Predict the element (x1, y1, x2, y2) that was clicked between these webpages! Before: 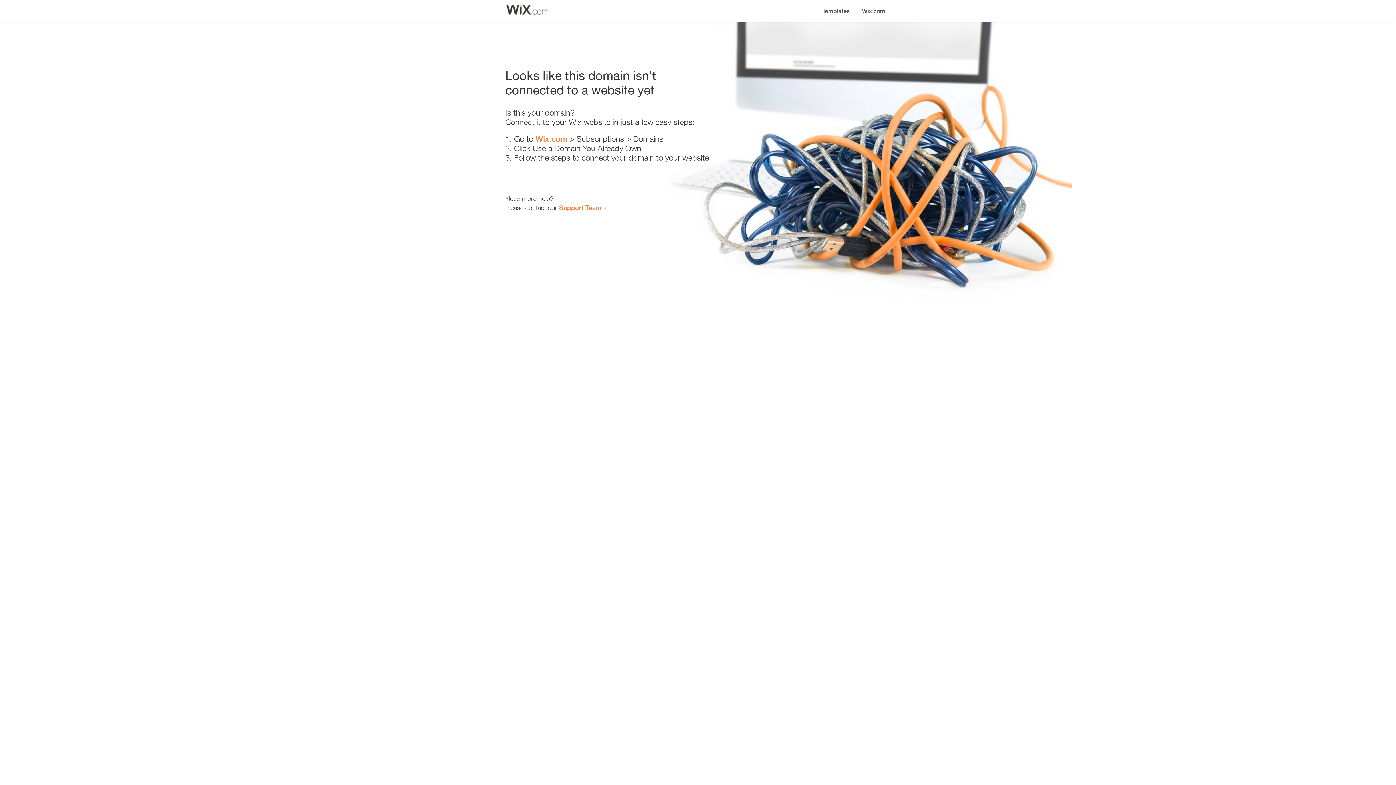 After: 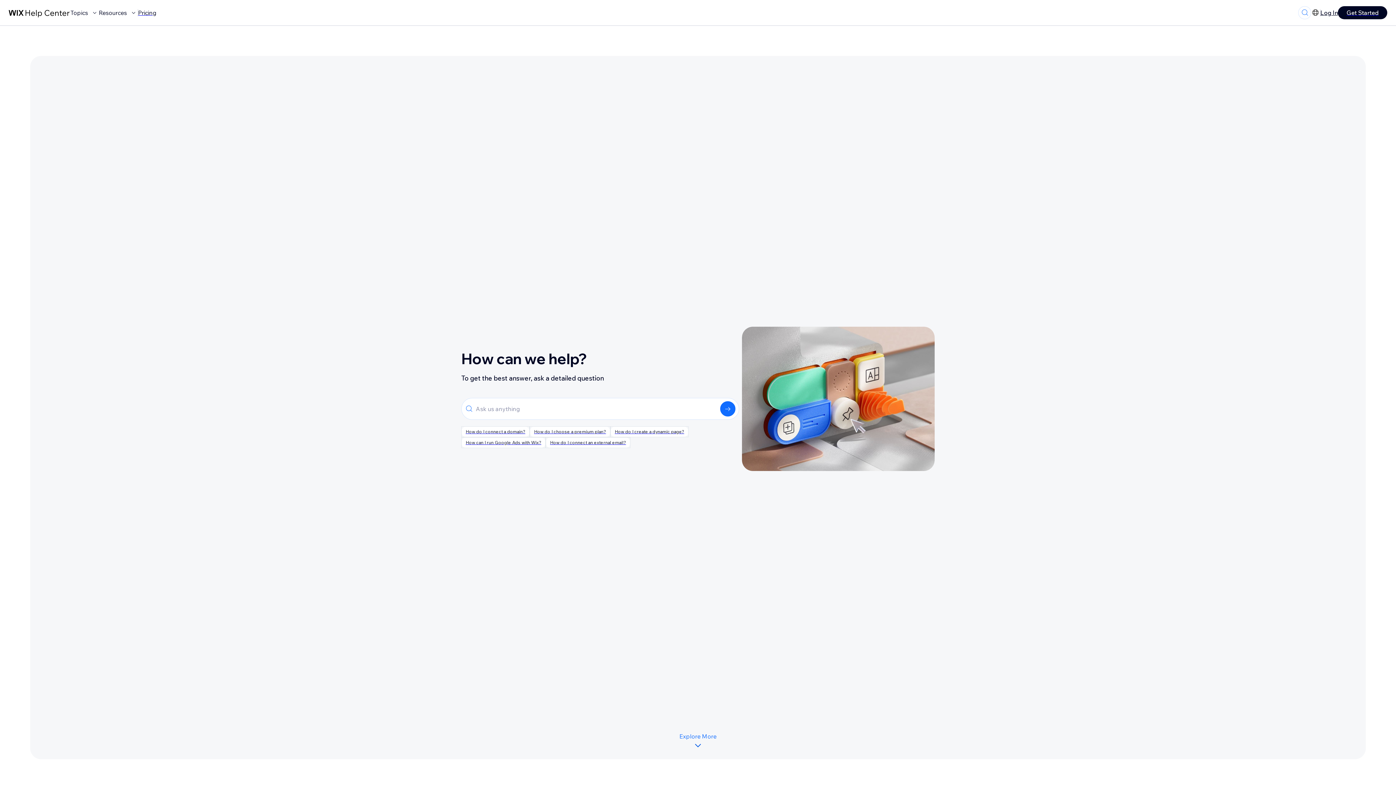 Action: bbox: (559, 203, 601, 211) label: Support Team